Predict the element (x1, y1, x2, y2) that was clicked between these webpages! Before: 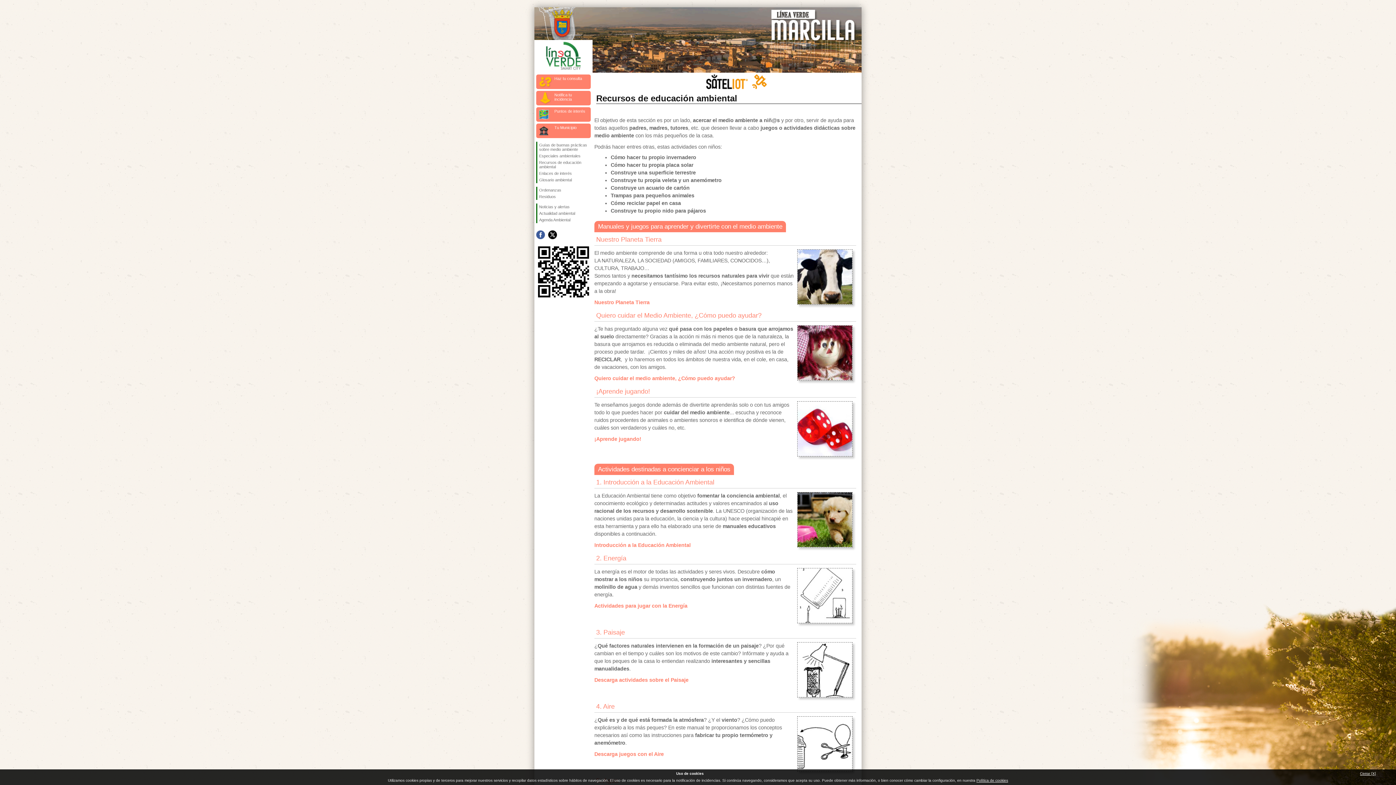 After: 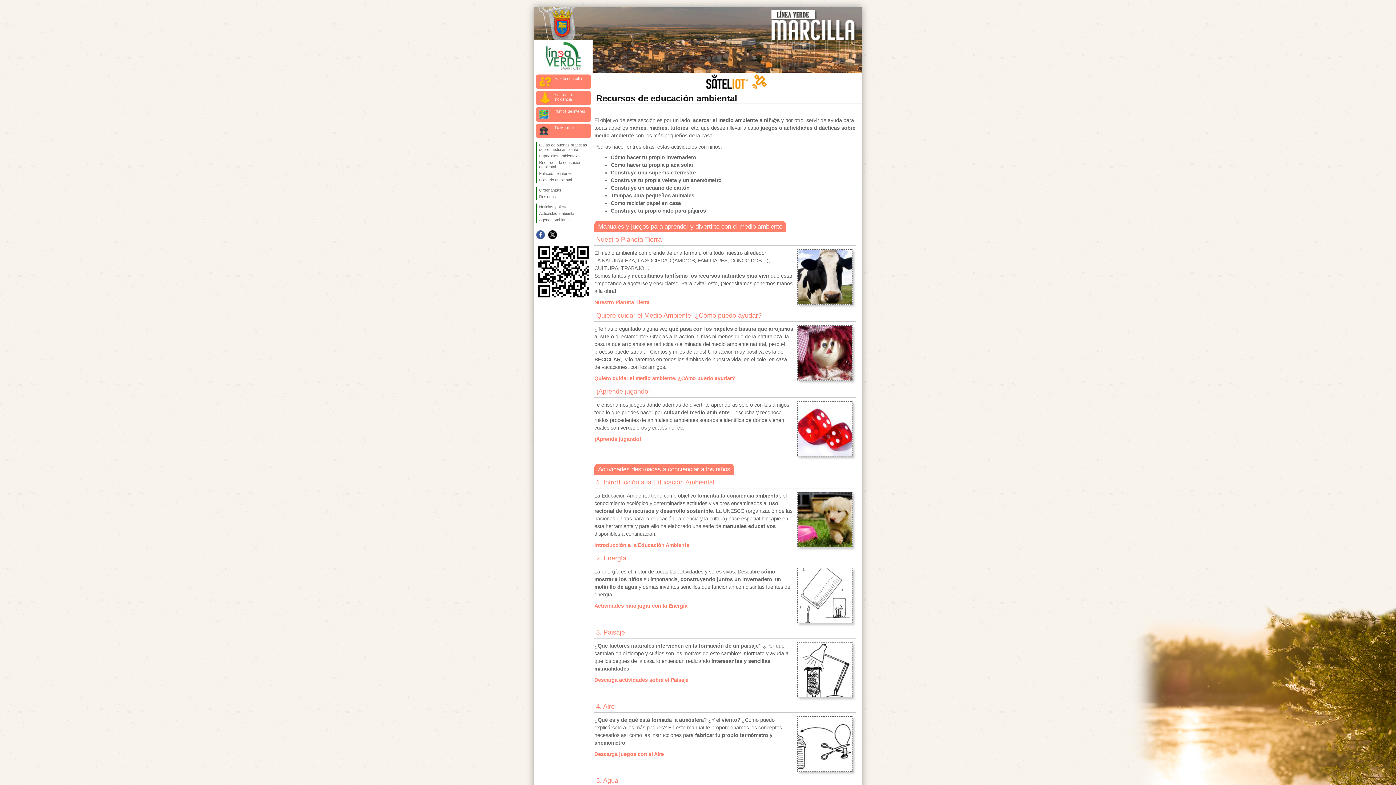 Action: bbox: (1360, 771, 1376, 776) label: Cerrar [X]